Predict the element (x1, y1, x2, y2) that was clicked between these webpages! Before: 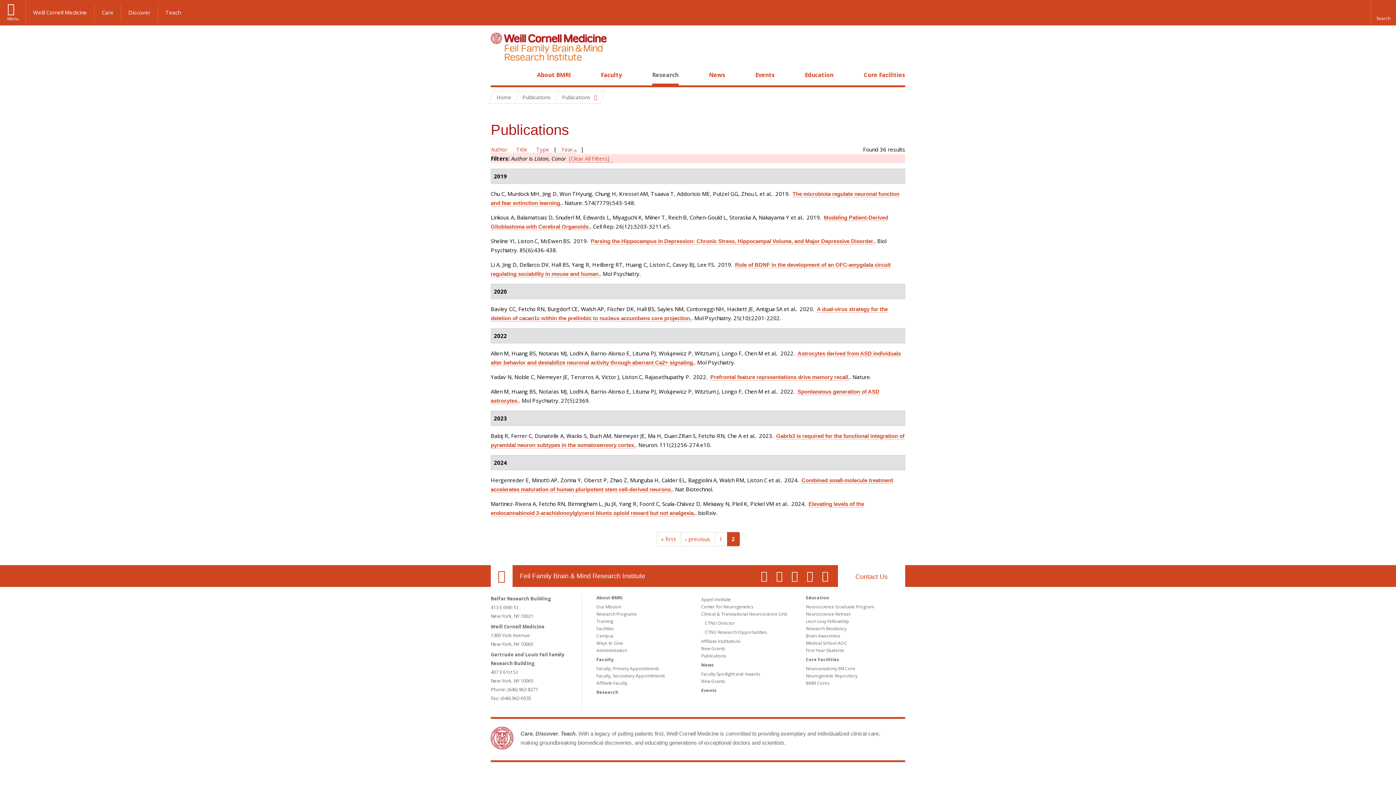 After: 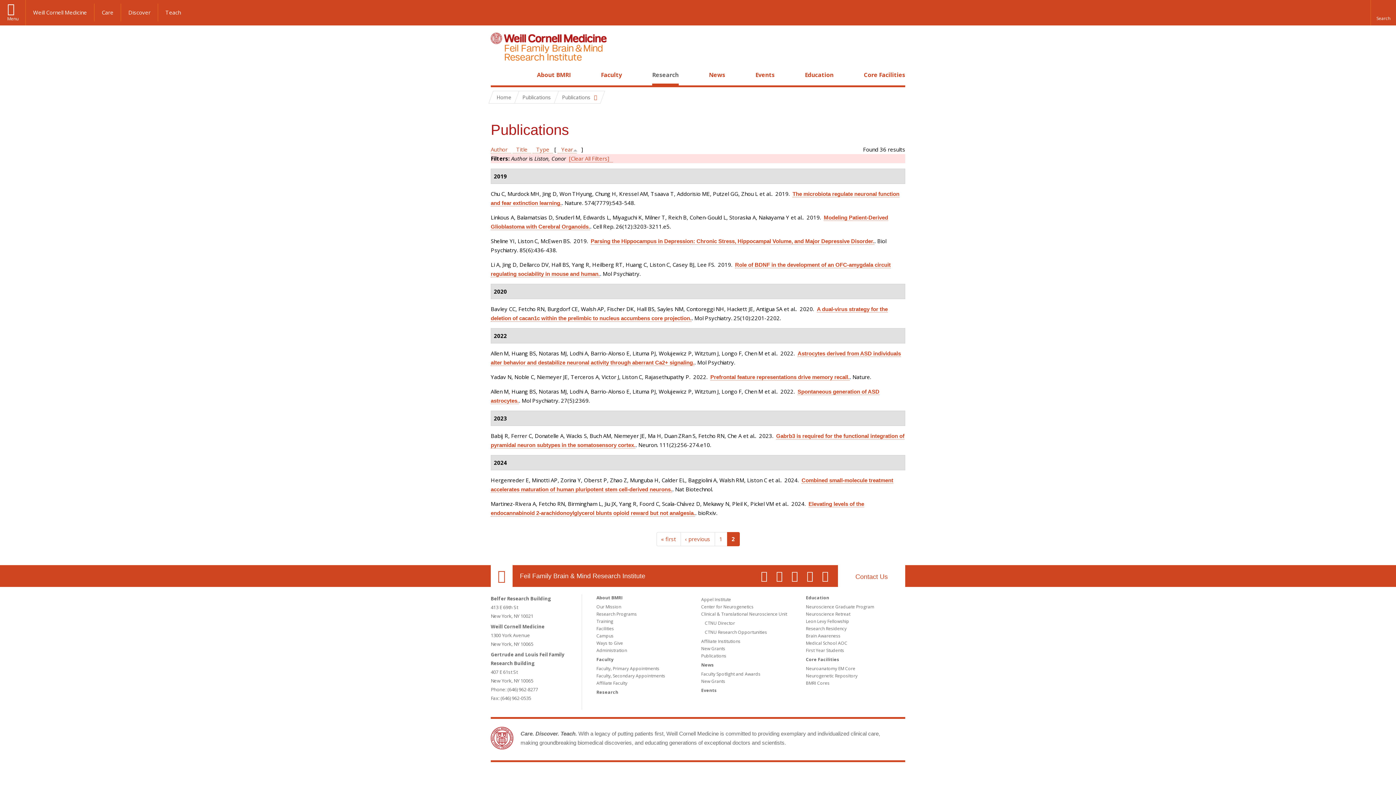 Action: label: Weill Cornell Medicine footer logo bbox: (599, 772, 690, 781)